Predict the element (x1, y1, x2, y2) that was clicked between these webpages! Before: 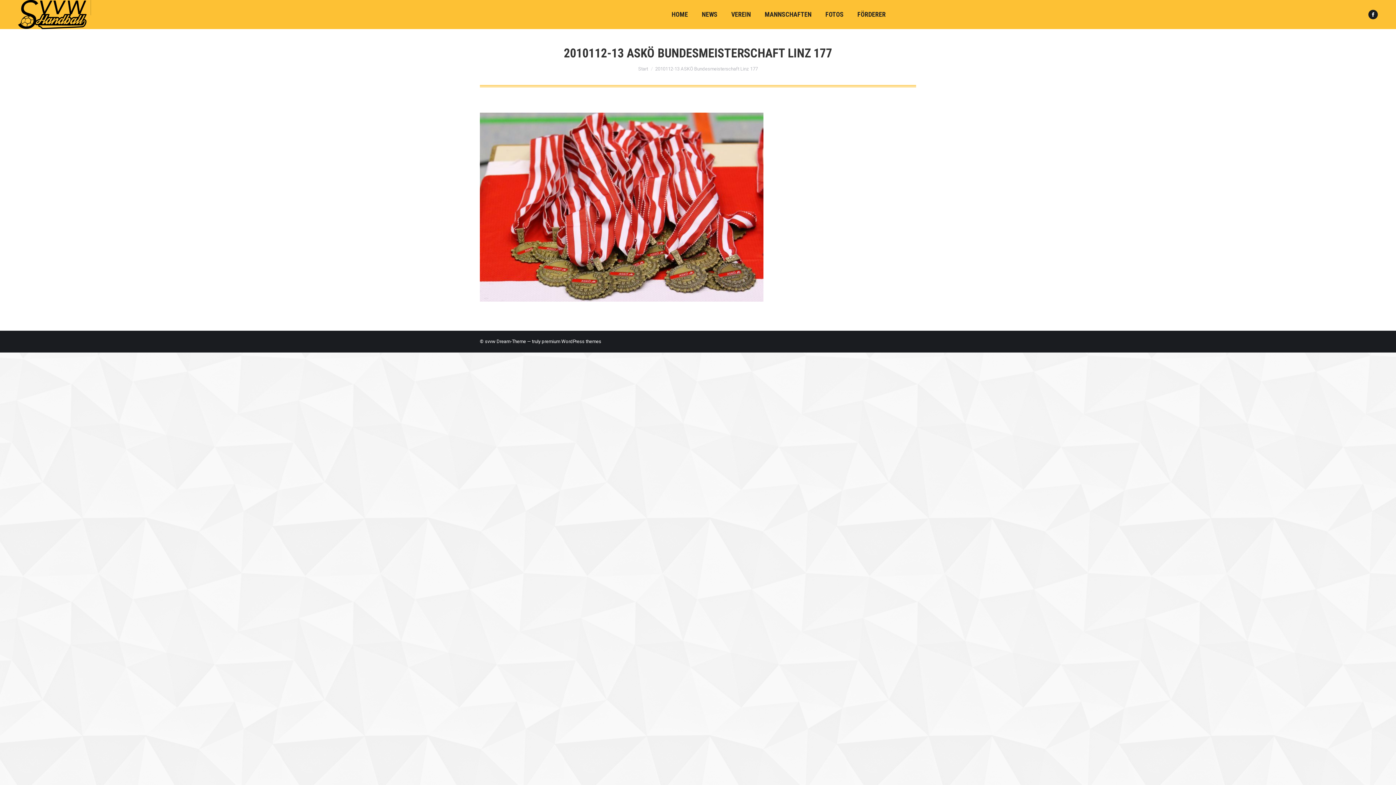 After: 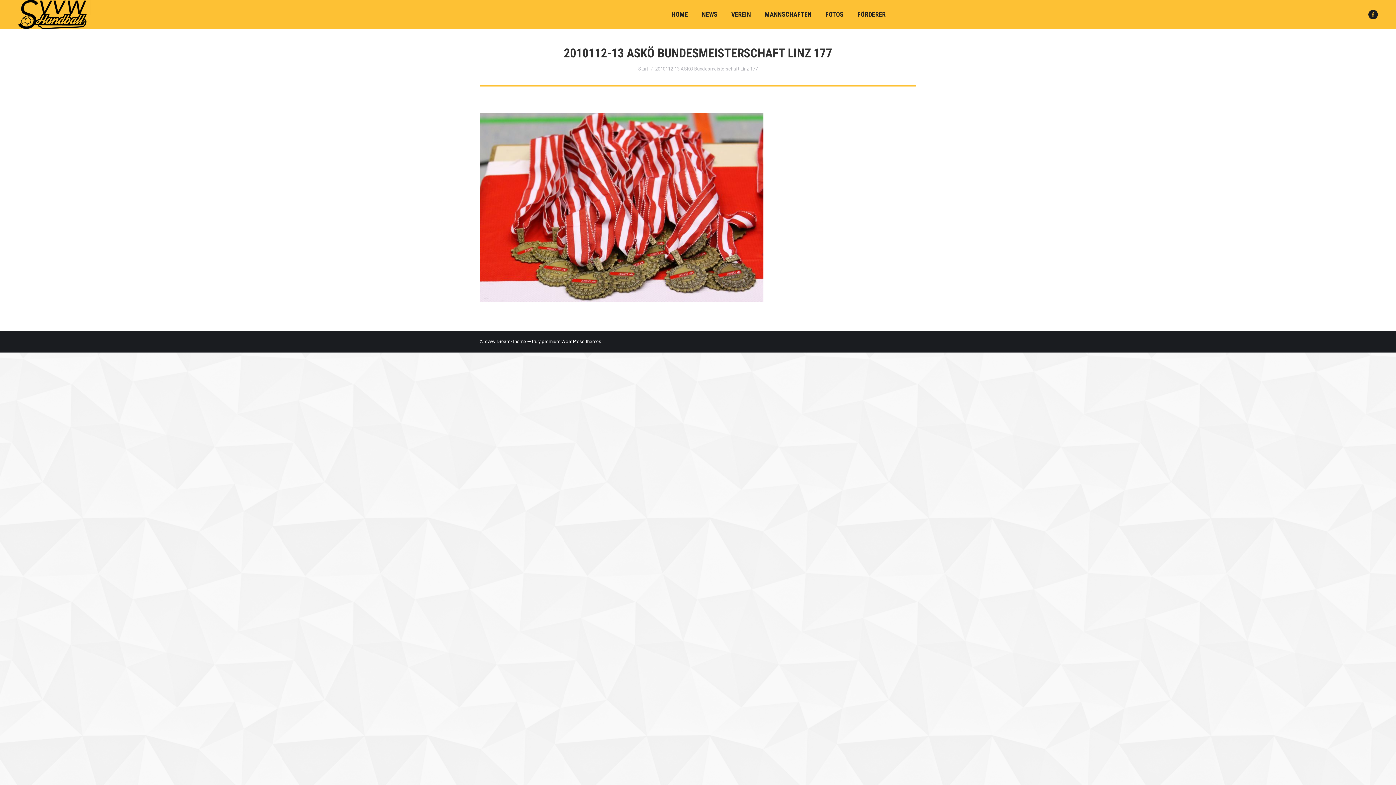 Action: bbox: (1368, 9, 1378, 19) label: Facebook page opens in new window